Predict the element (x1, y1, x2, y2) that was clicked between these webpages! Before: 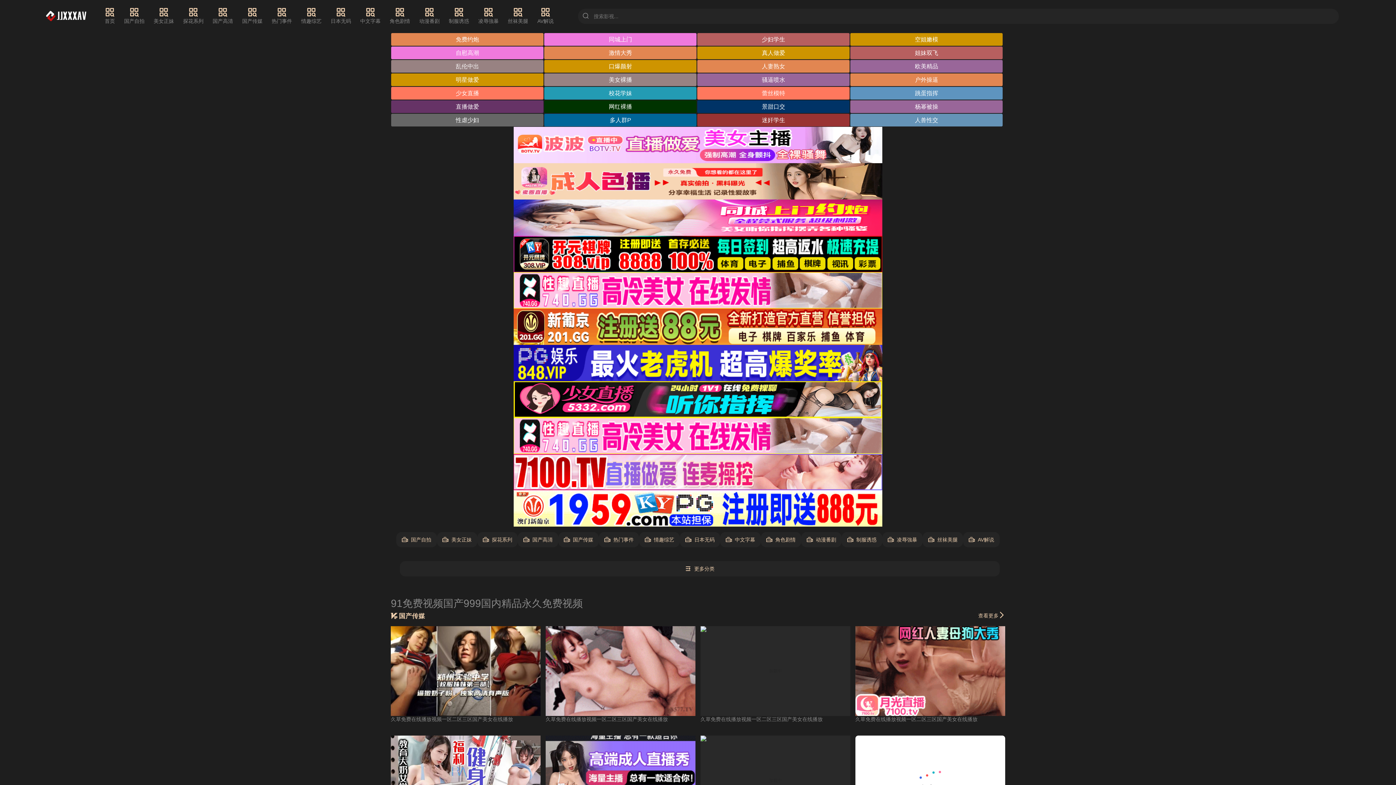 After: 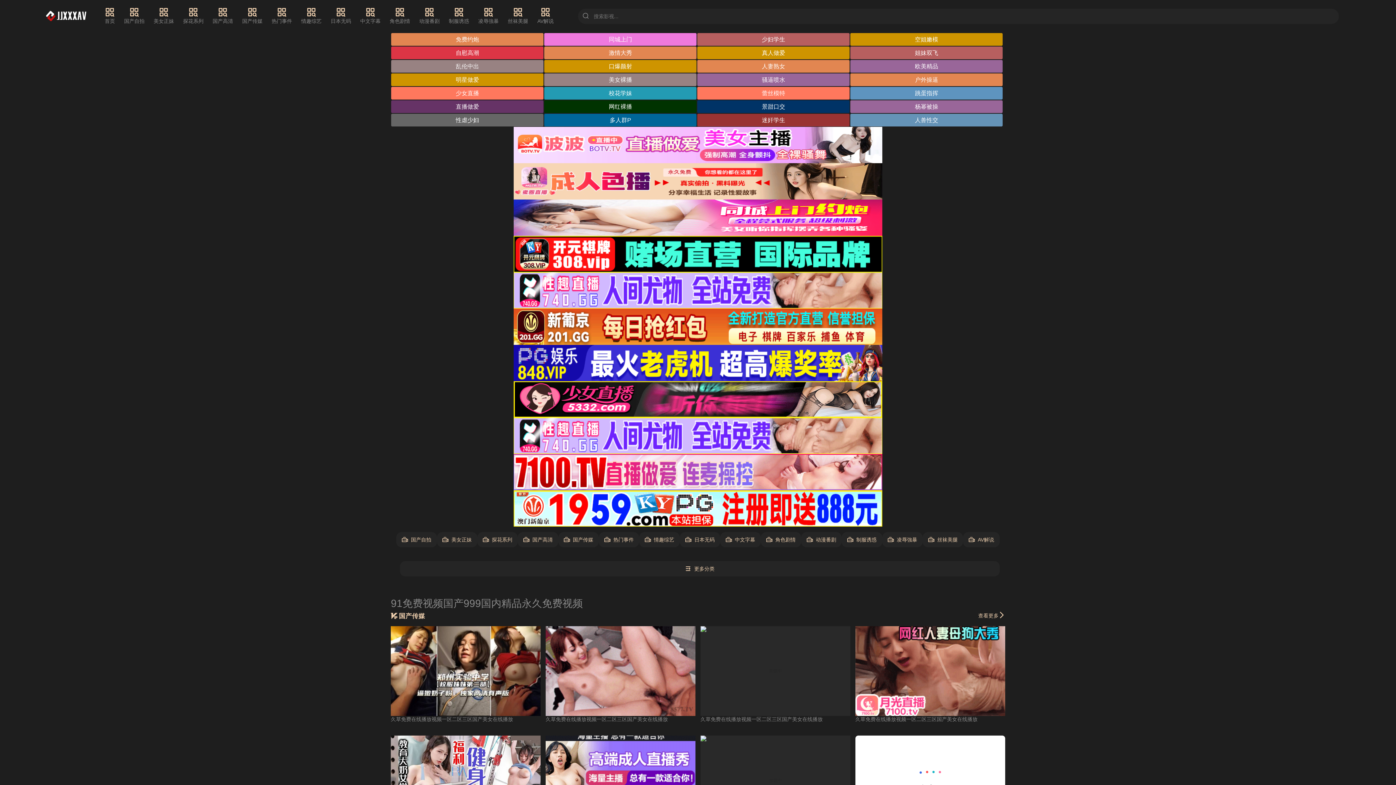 Action: bbox: (391, 46, 543, 59) label: 自慰高潮